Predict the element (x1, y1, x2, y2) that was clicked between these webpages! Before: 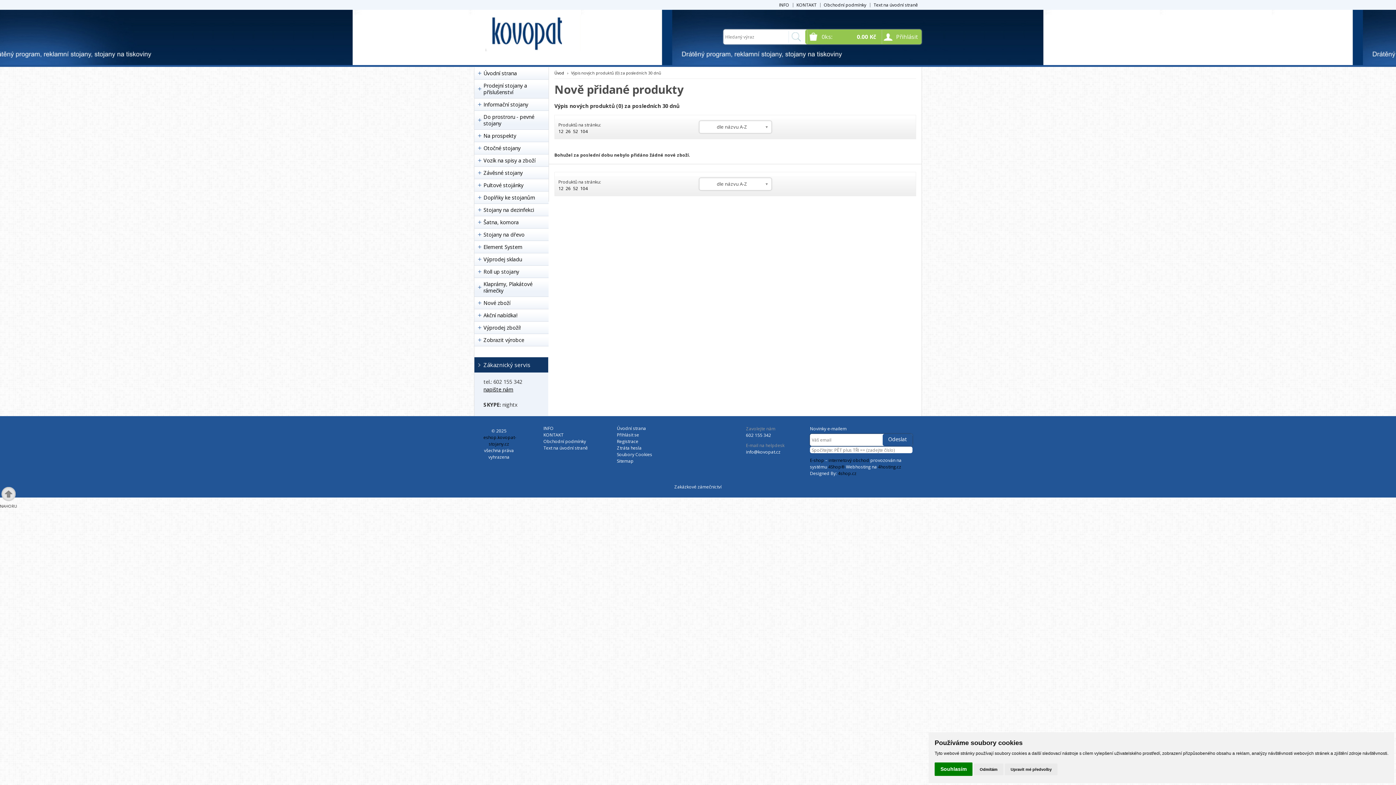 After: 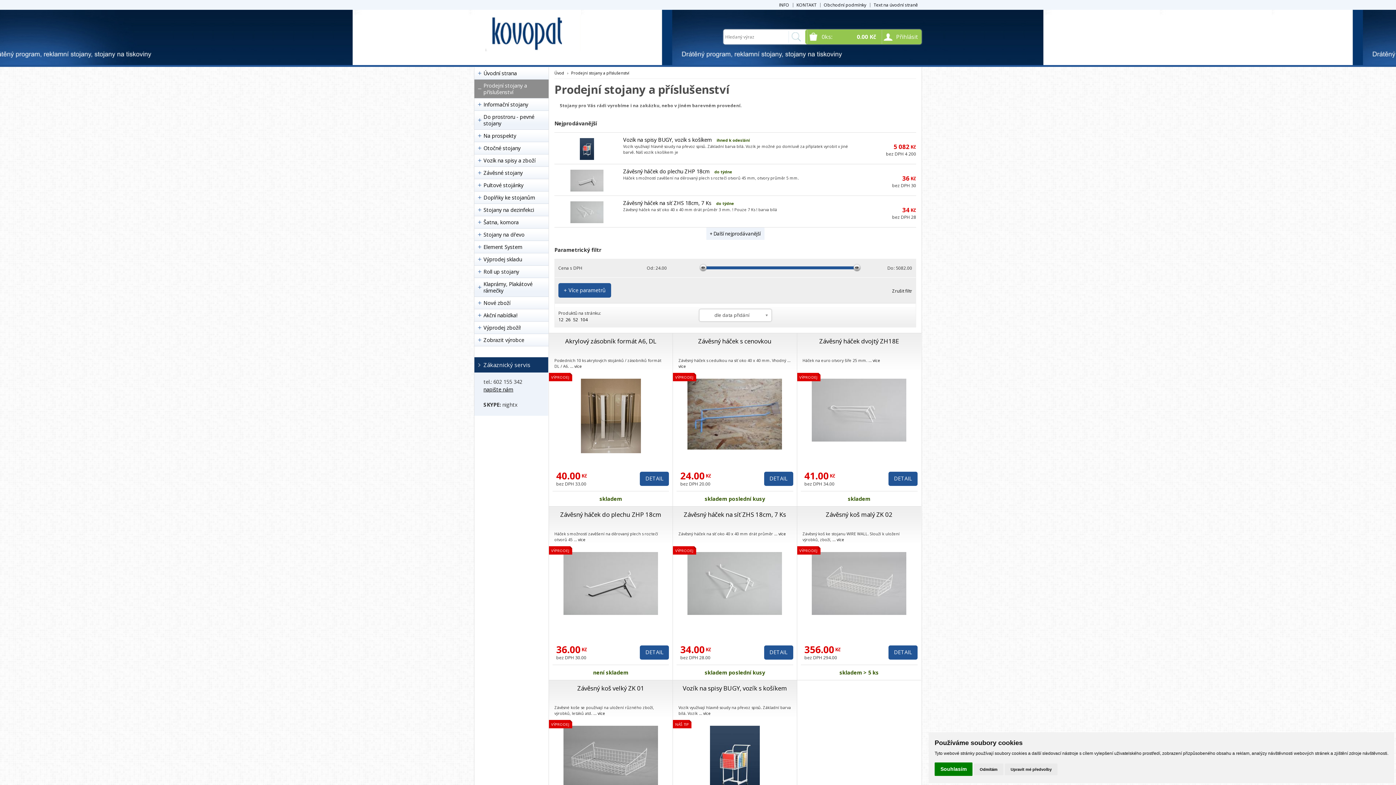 Action: bbox: (474, 79, 548, 98) label: Prodejní stojany a příslušenství